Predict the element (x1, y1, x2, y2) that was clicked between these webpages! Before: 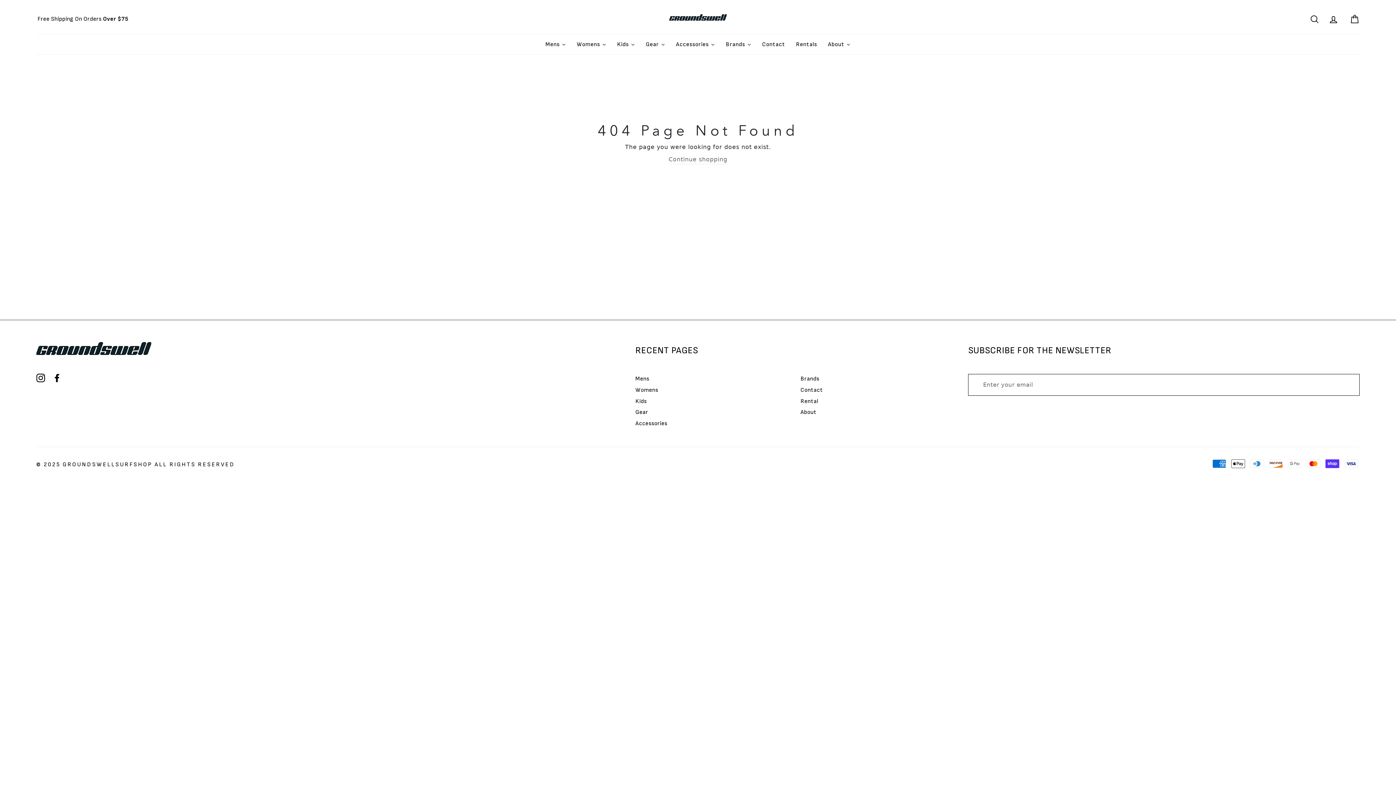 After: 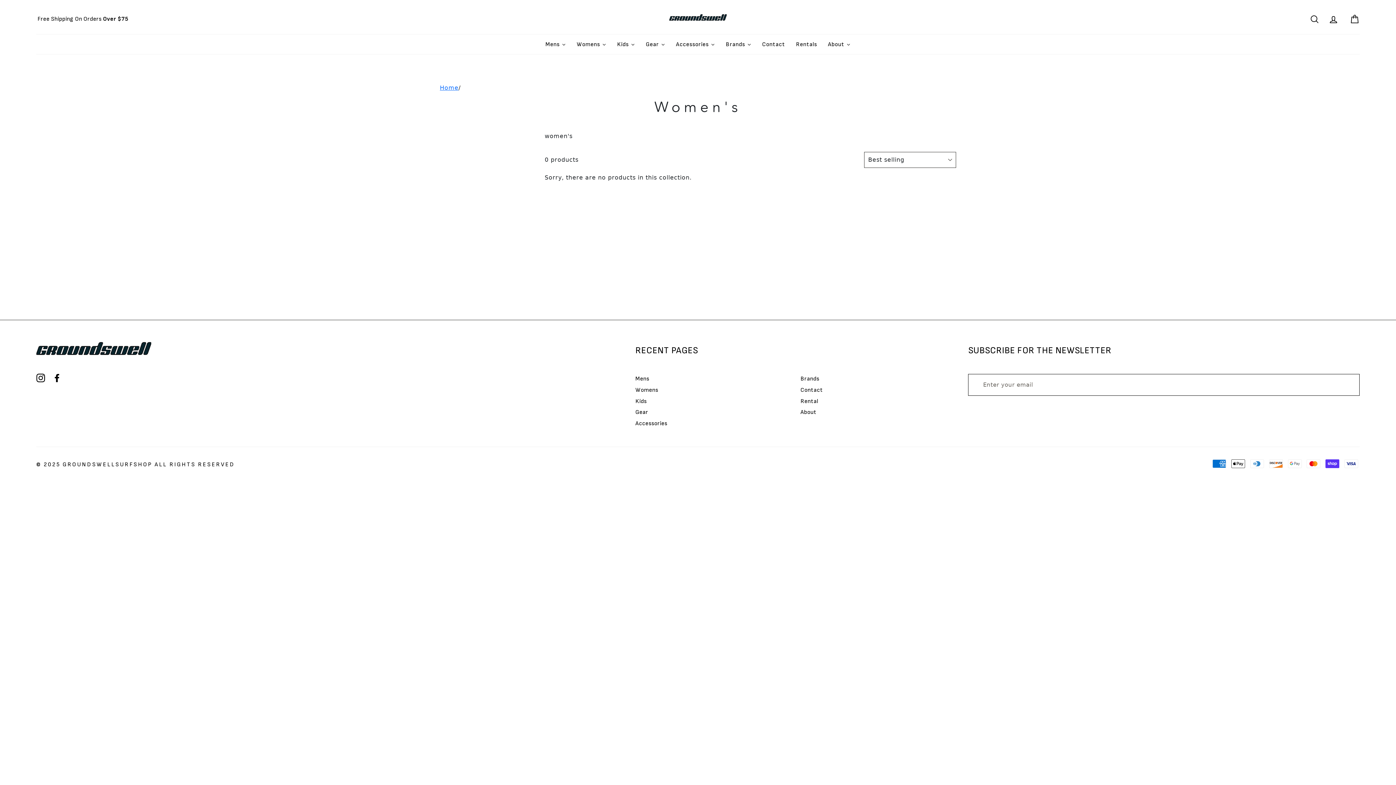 Action: label: Womens bbox: (635, 385, 658, 395)